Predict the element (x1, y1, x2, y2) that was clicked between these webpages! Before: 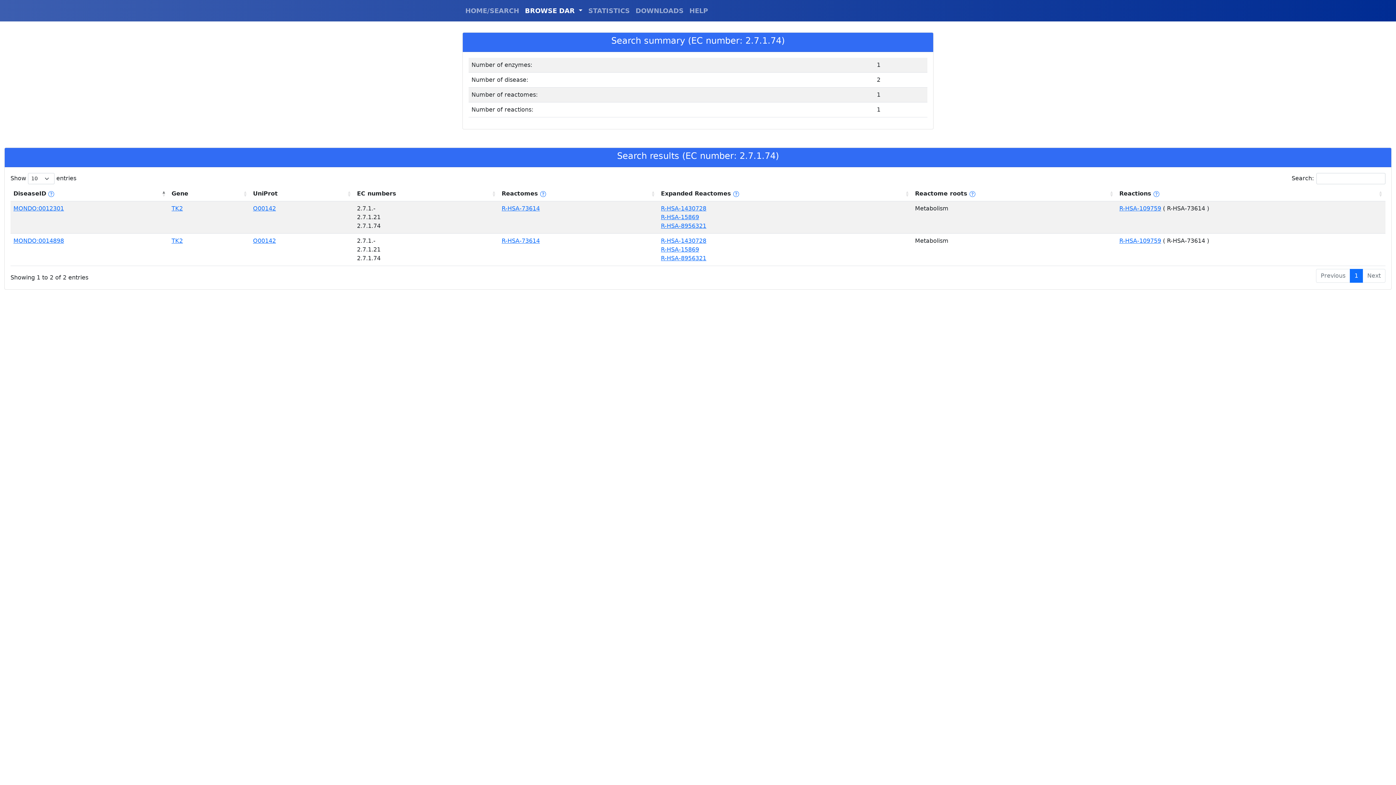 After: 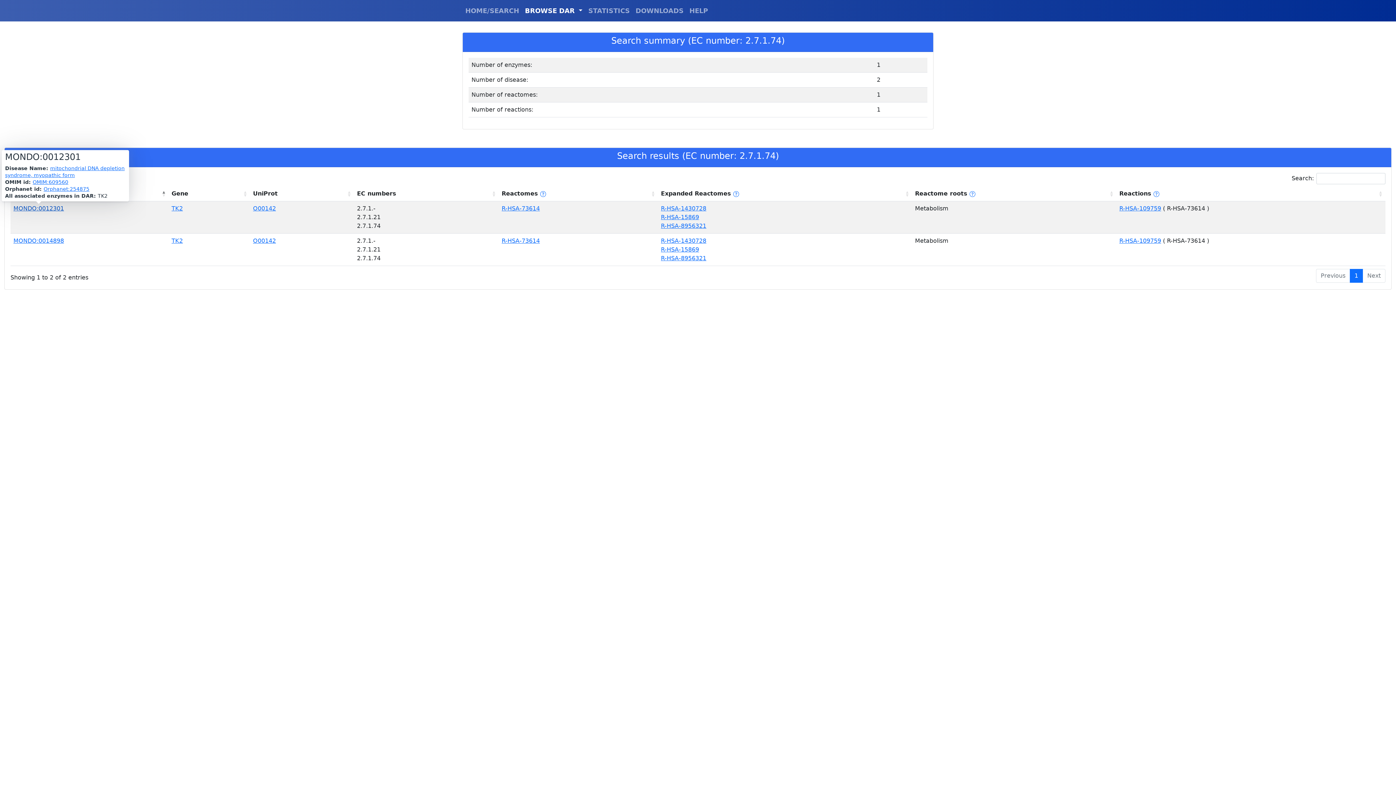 Action: bbox: (13, 205, 64, 212) label: MONDO:0012301